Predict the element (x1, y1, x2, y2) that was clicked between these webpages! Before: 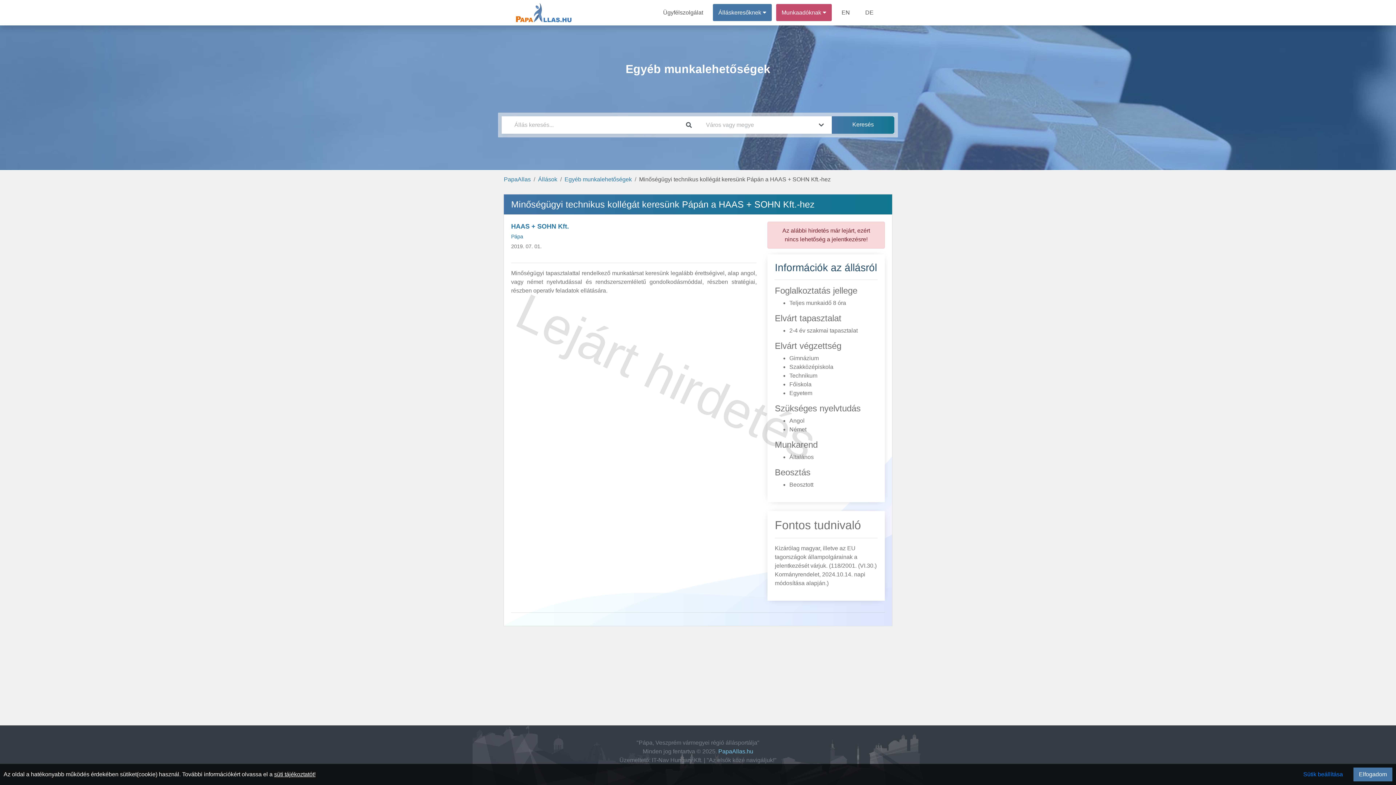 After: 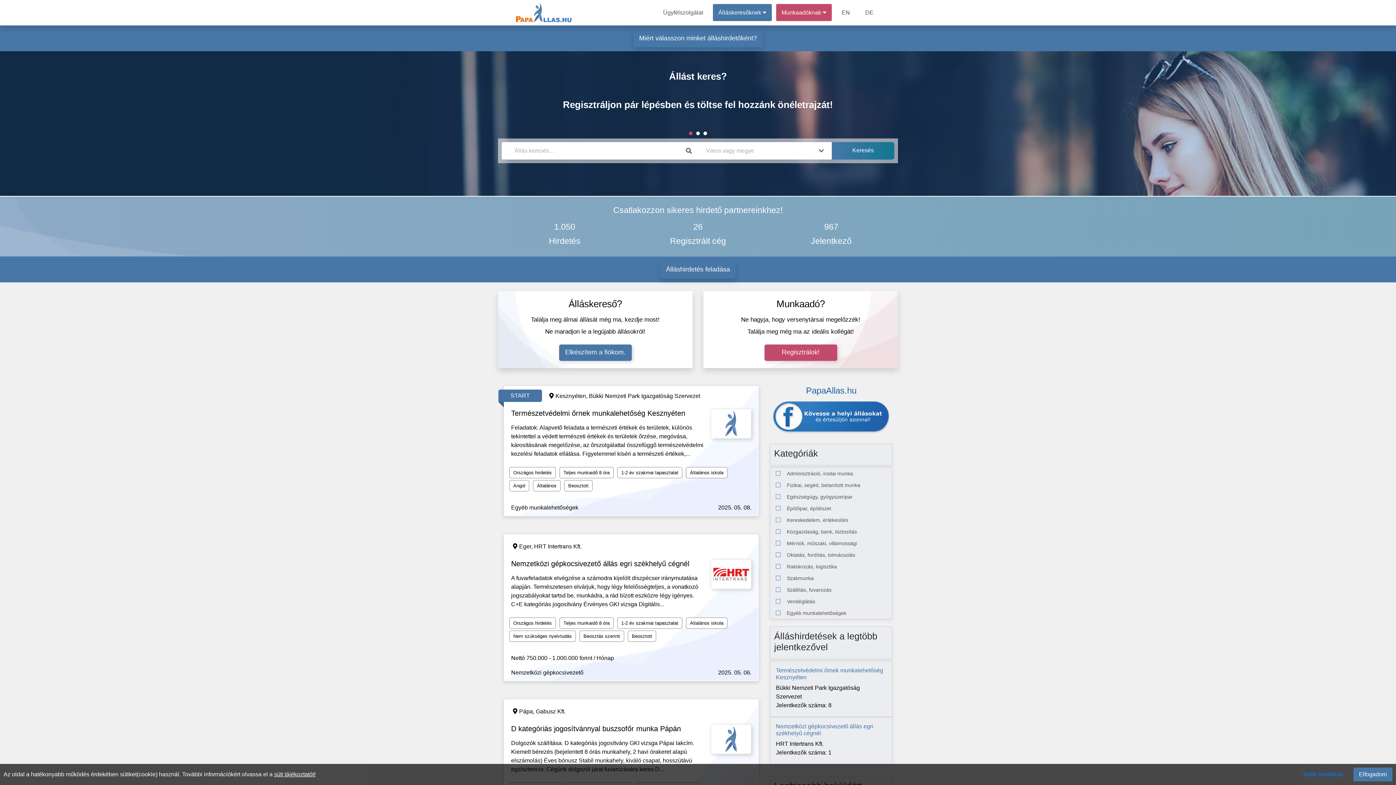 Action: bbox: (514, 5, 572, 17)